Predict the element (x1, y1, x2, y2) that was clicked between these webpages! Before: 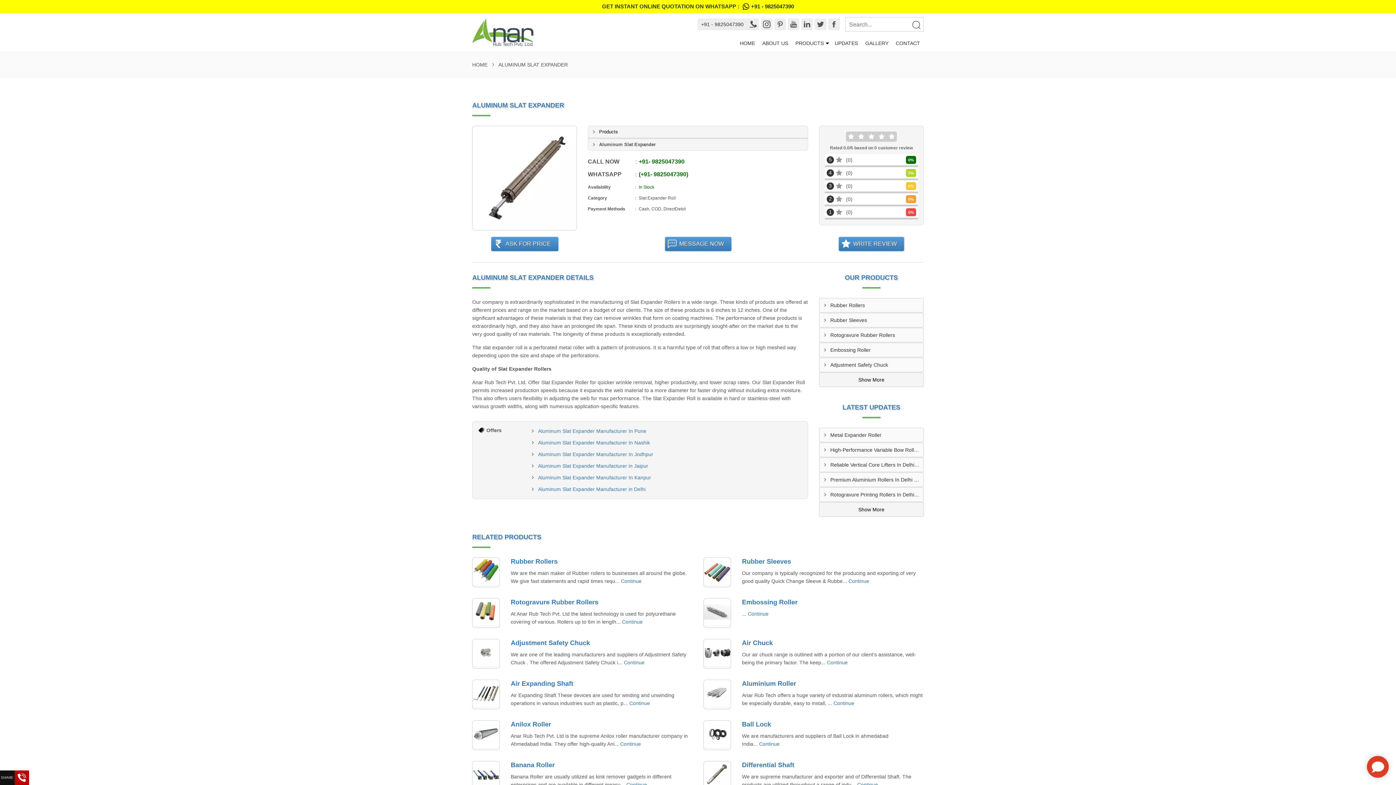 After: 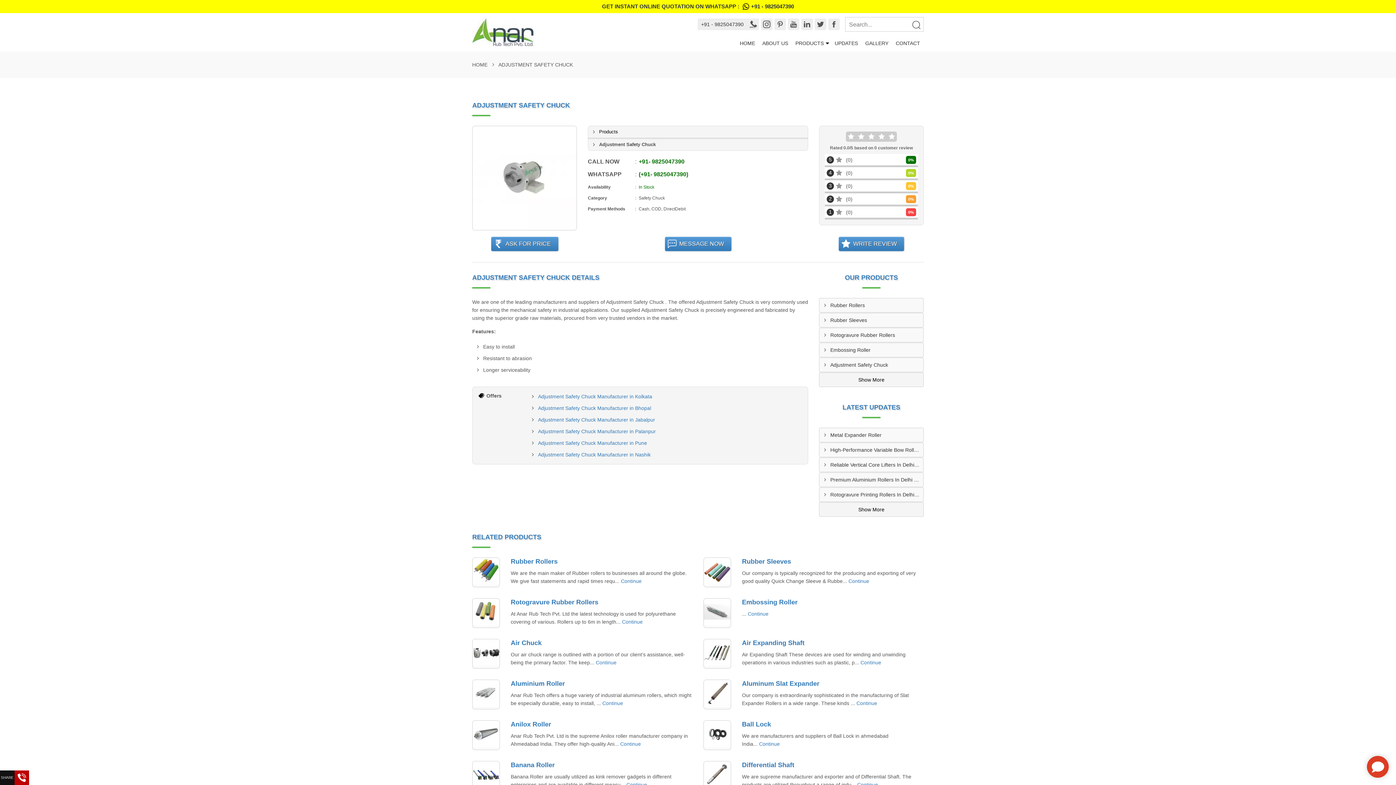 Action: label: Continue bbox: (624, 660, 644, 665)